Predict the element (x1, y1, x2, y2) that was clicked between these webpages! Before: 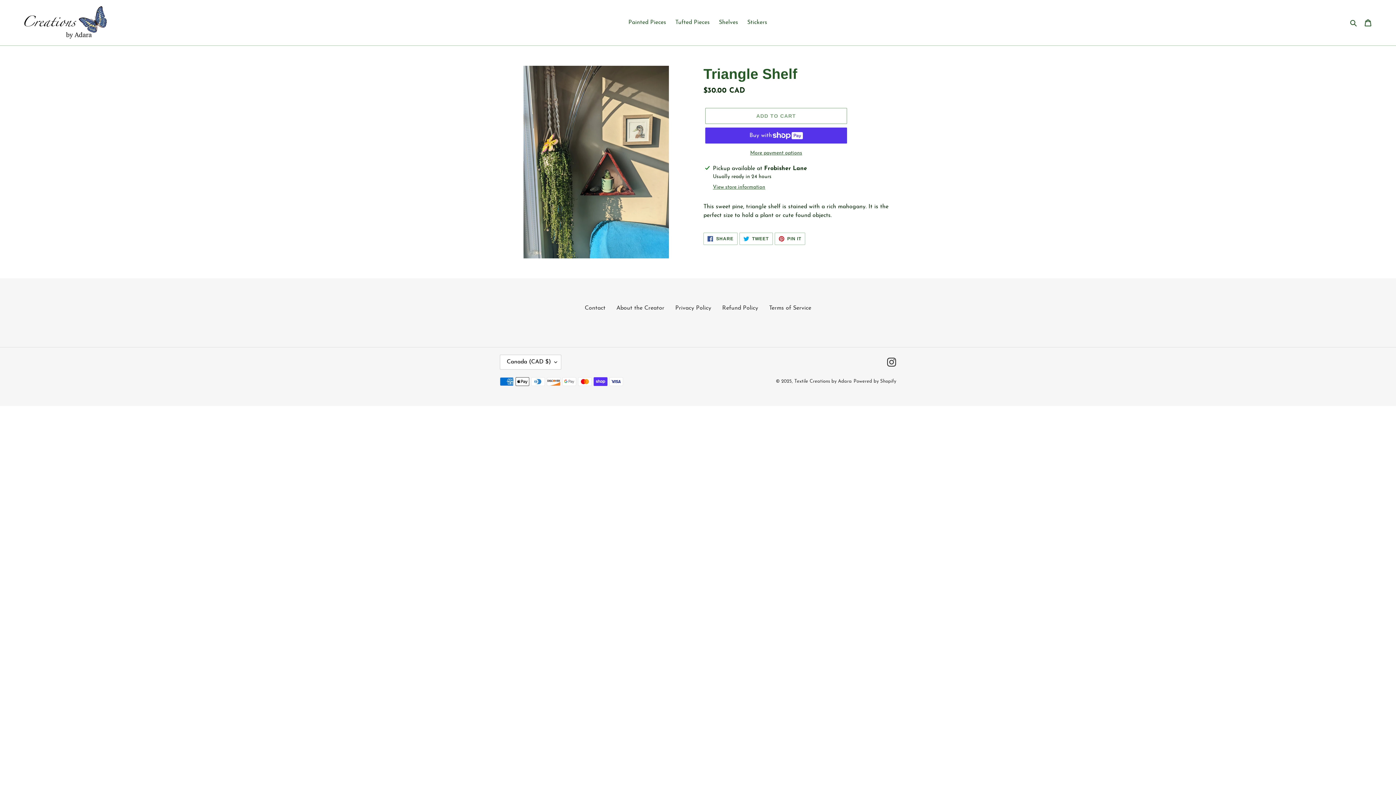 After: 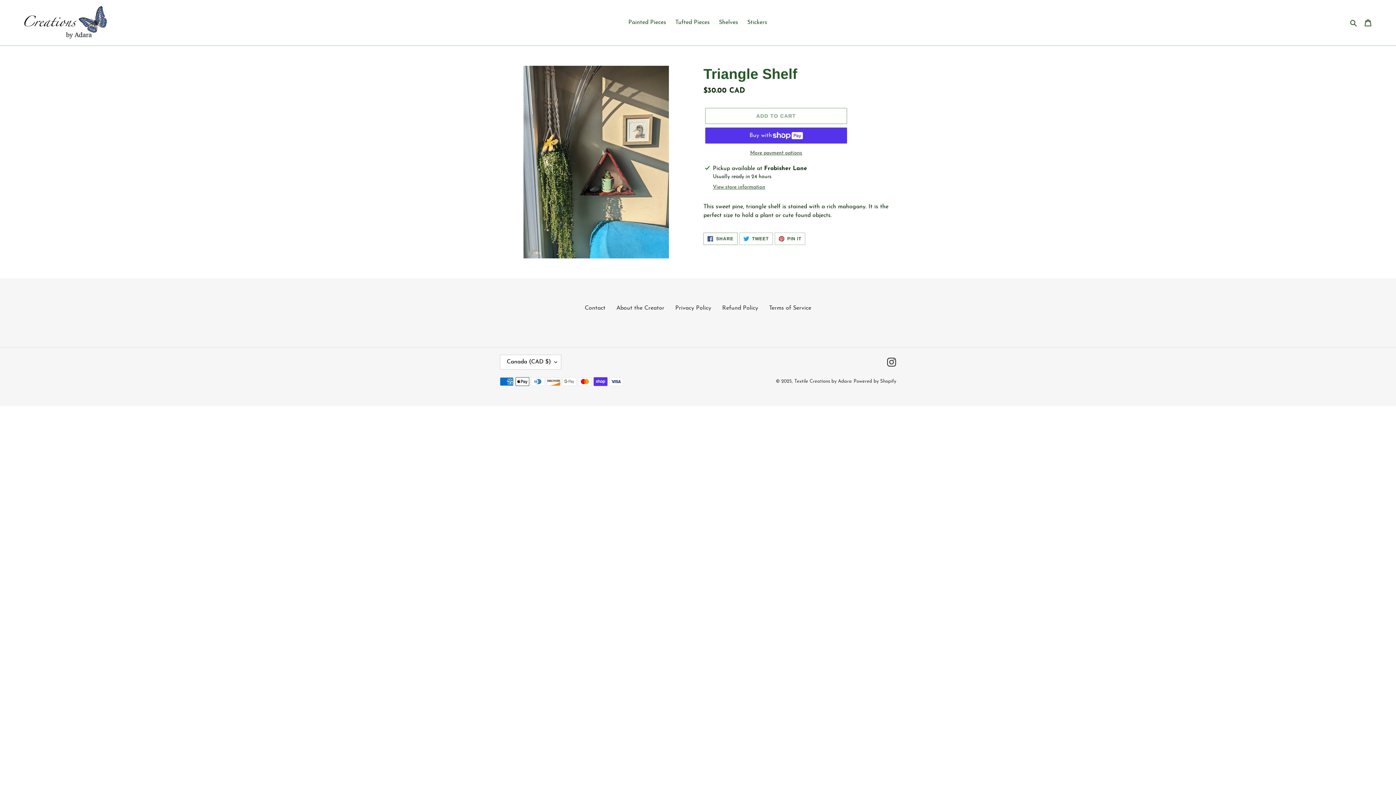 Action: label:  SHARE
SHARE ON FACEBOOK bbox: (703, 232, 737, 245)